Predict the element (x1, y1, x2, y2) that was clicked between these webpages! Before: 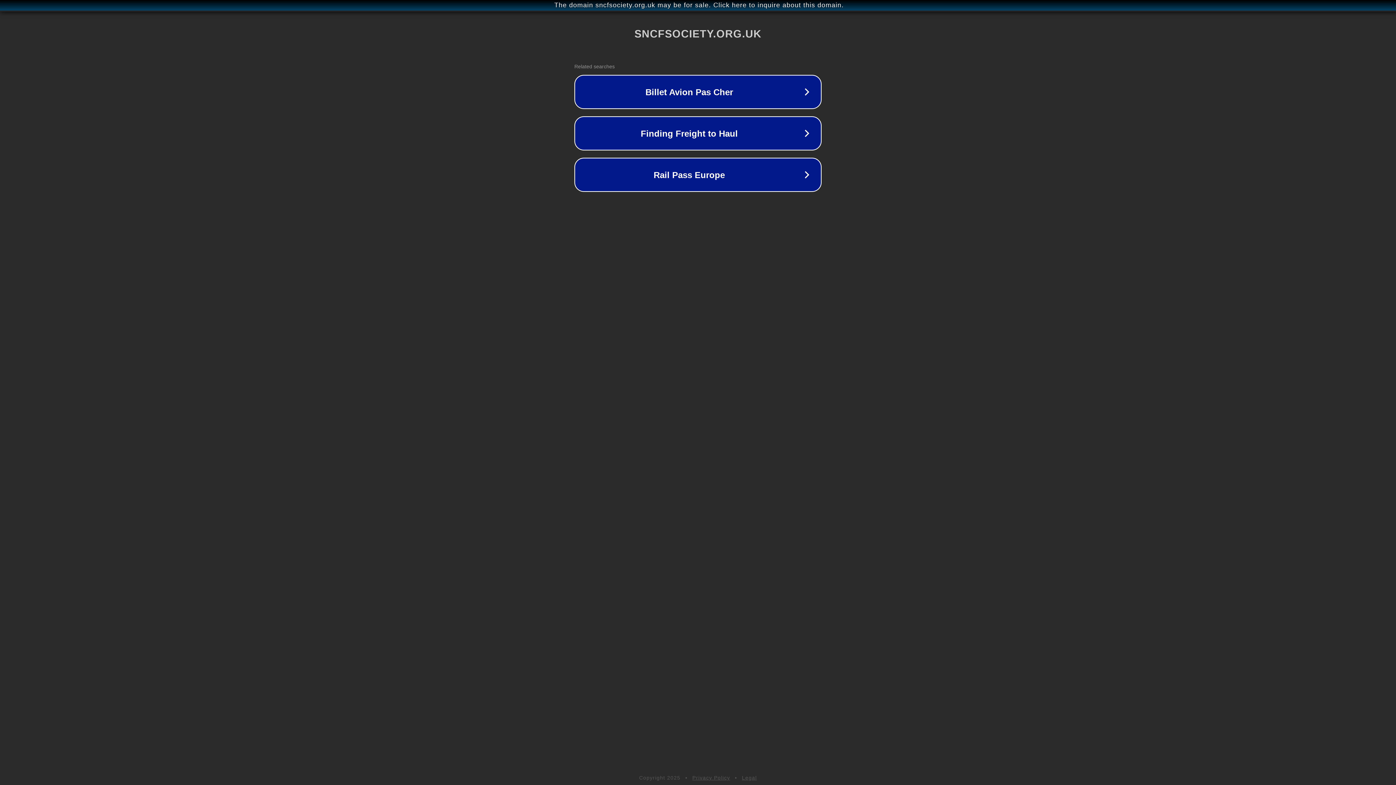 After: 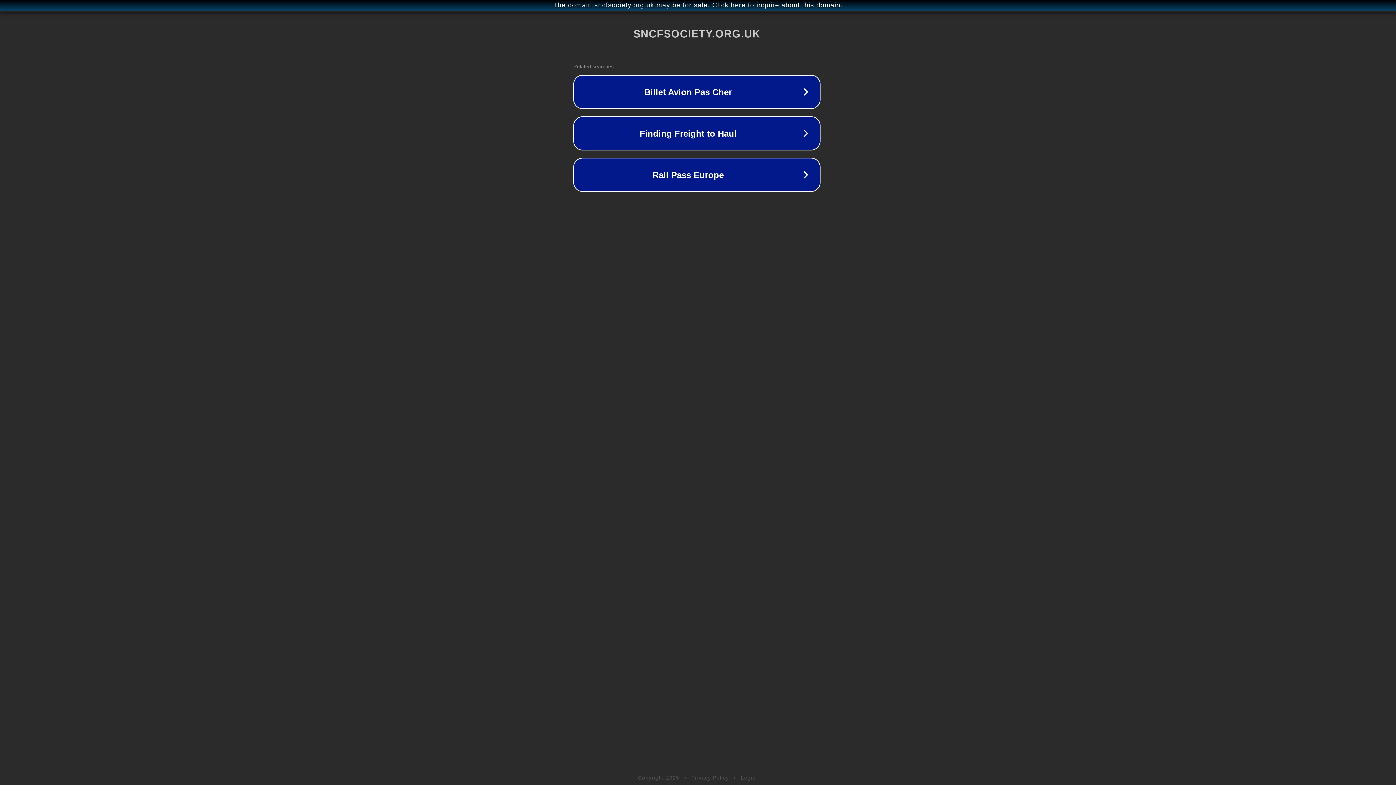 Action: bbox: (1, 1, 1397, 9) label: The domain sncfsociety.org.uk may be for sale. Click here to inquire about this domain.